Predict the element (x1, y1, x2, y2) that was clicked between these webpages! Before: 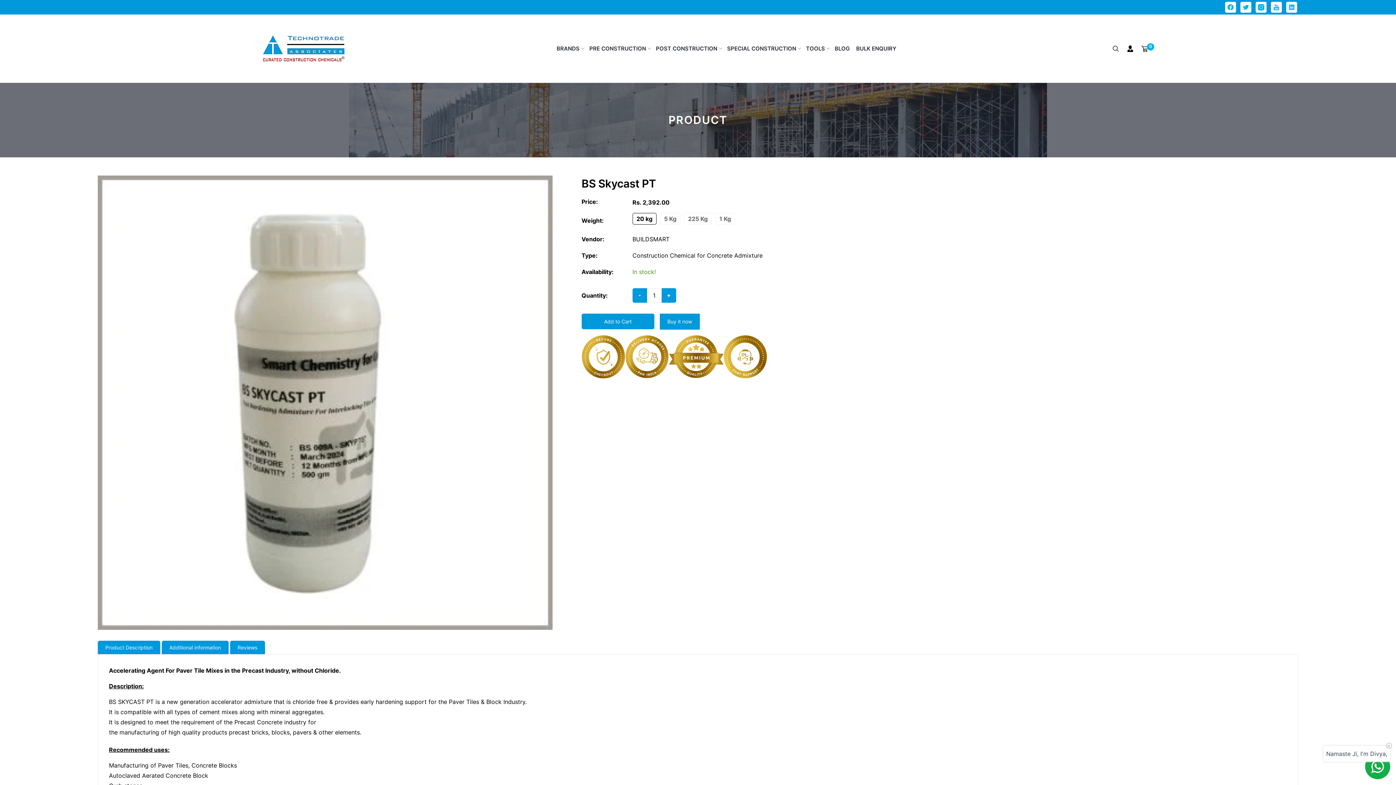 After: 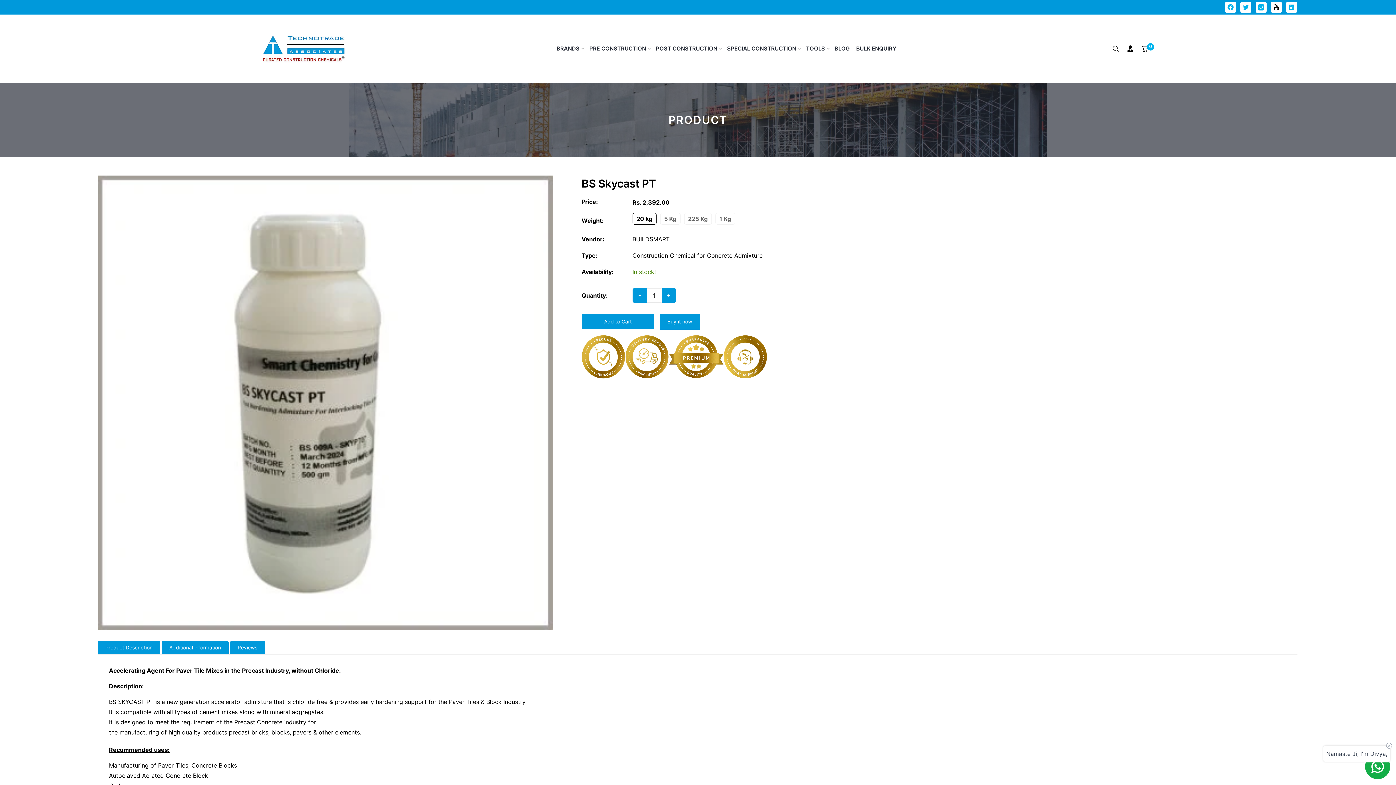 Action: bbox: (1271, 1, 1282, 12)